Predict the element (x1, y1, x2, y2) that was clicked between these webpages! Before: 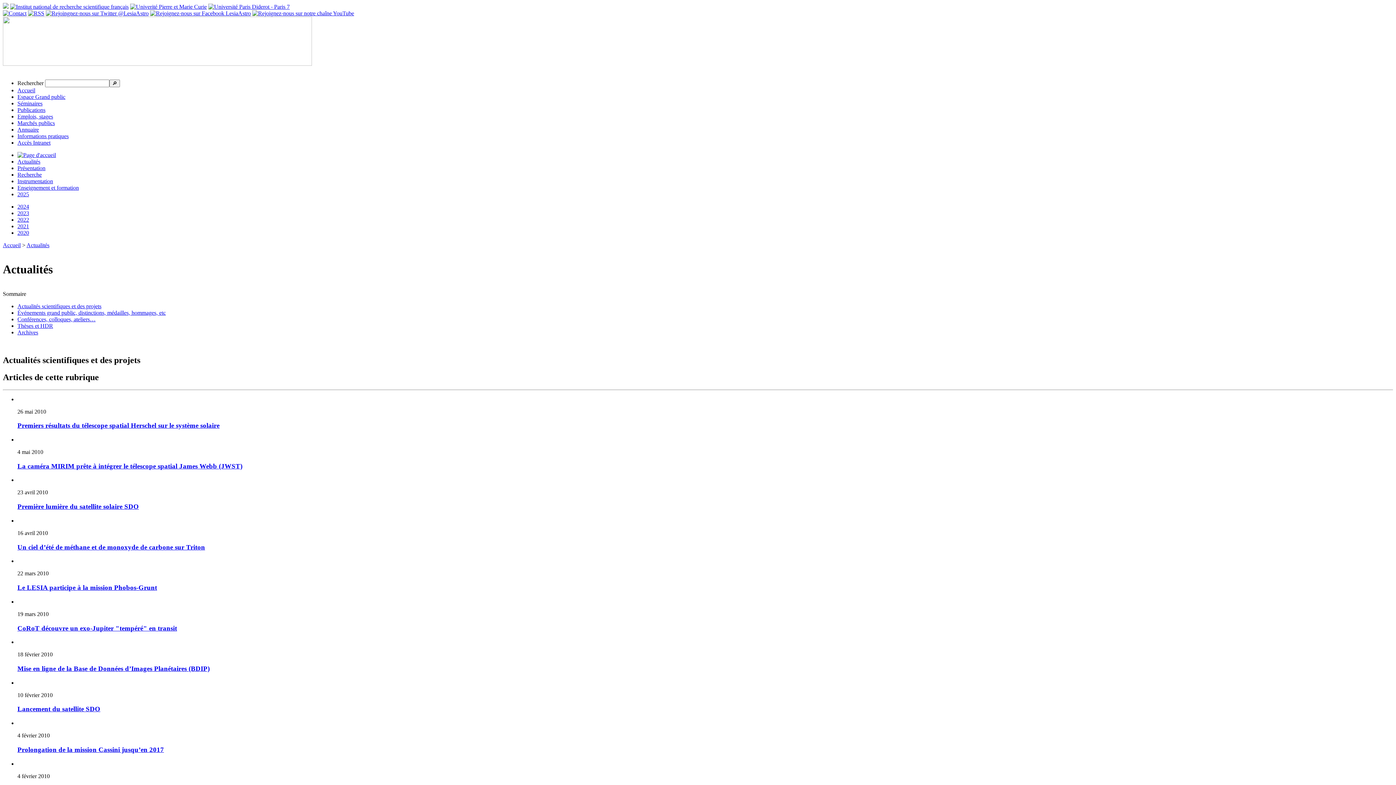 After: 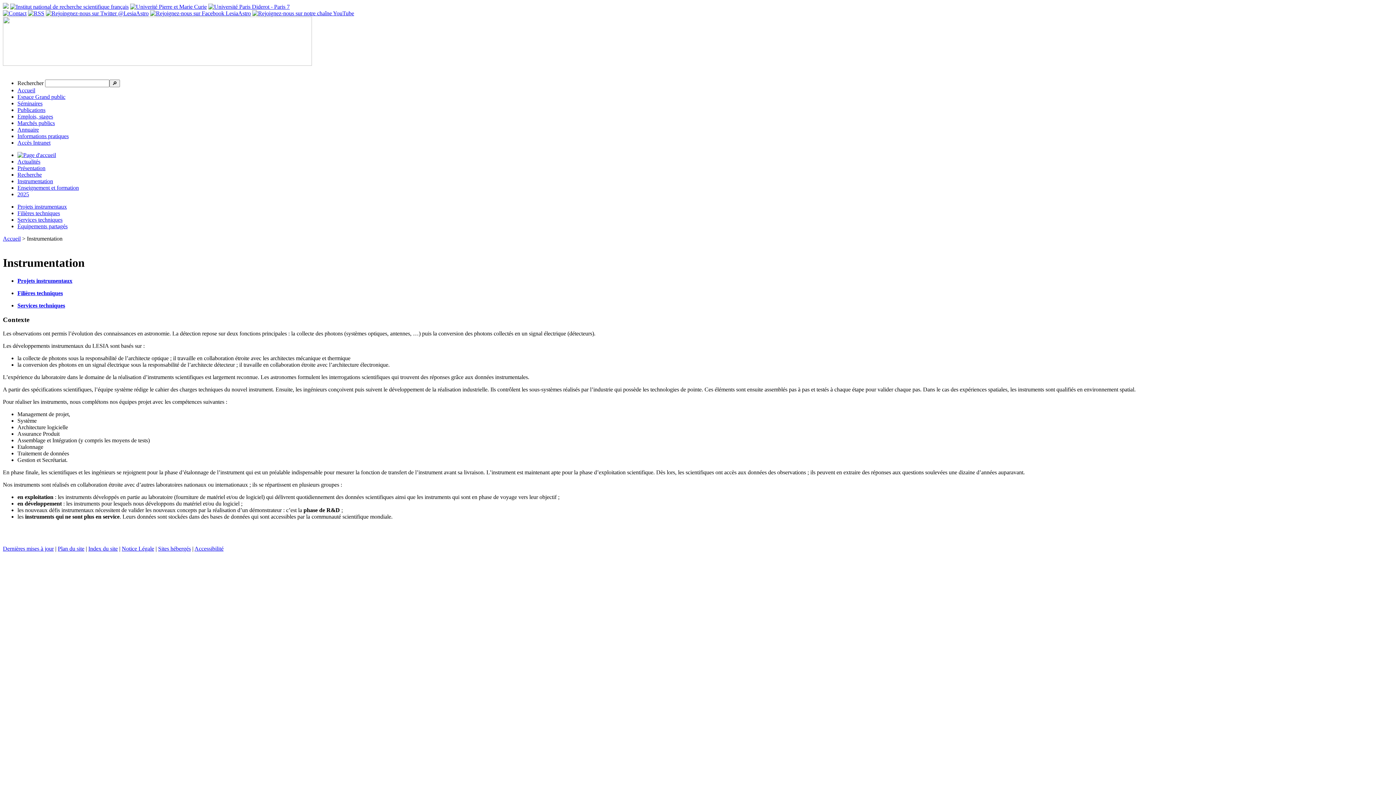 Action: bbox: (17, 178, 53, 184) label: Instrumentation